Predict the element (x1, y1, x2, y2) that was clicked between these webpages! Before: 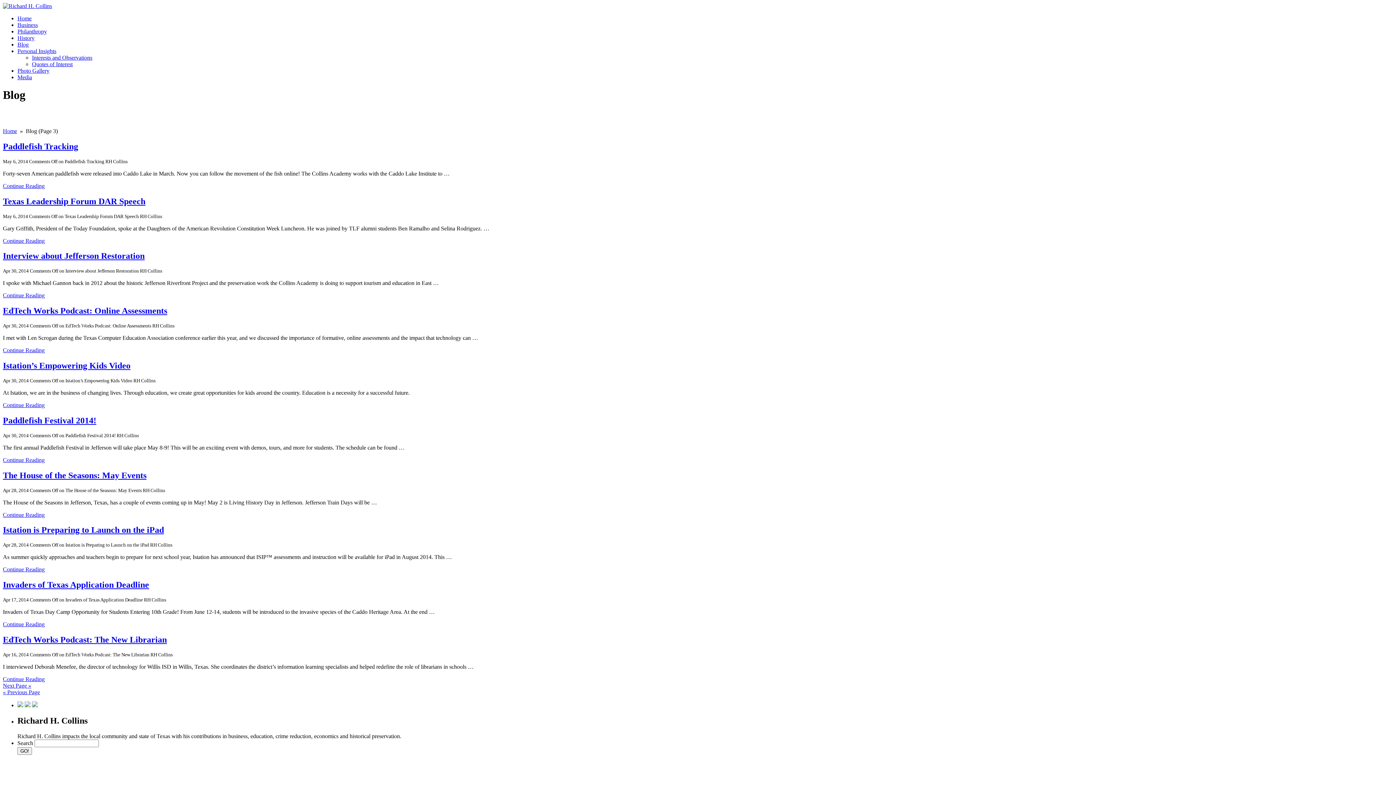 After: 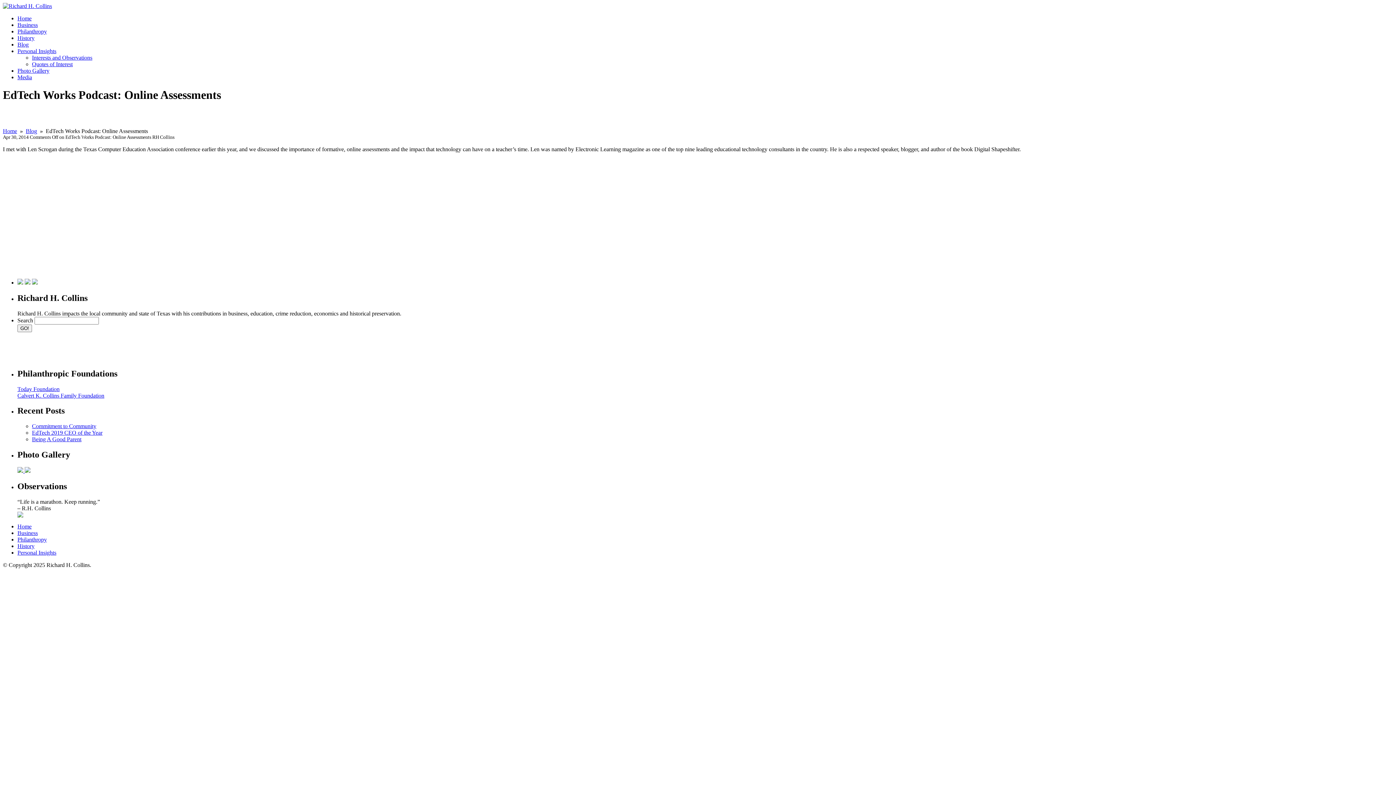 Action: label: EdTech Works Podcast: Online Assessments bbox: (2, 306, 167, 315)